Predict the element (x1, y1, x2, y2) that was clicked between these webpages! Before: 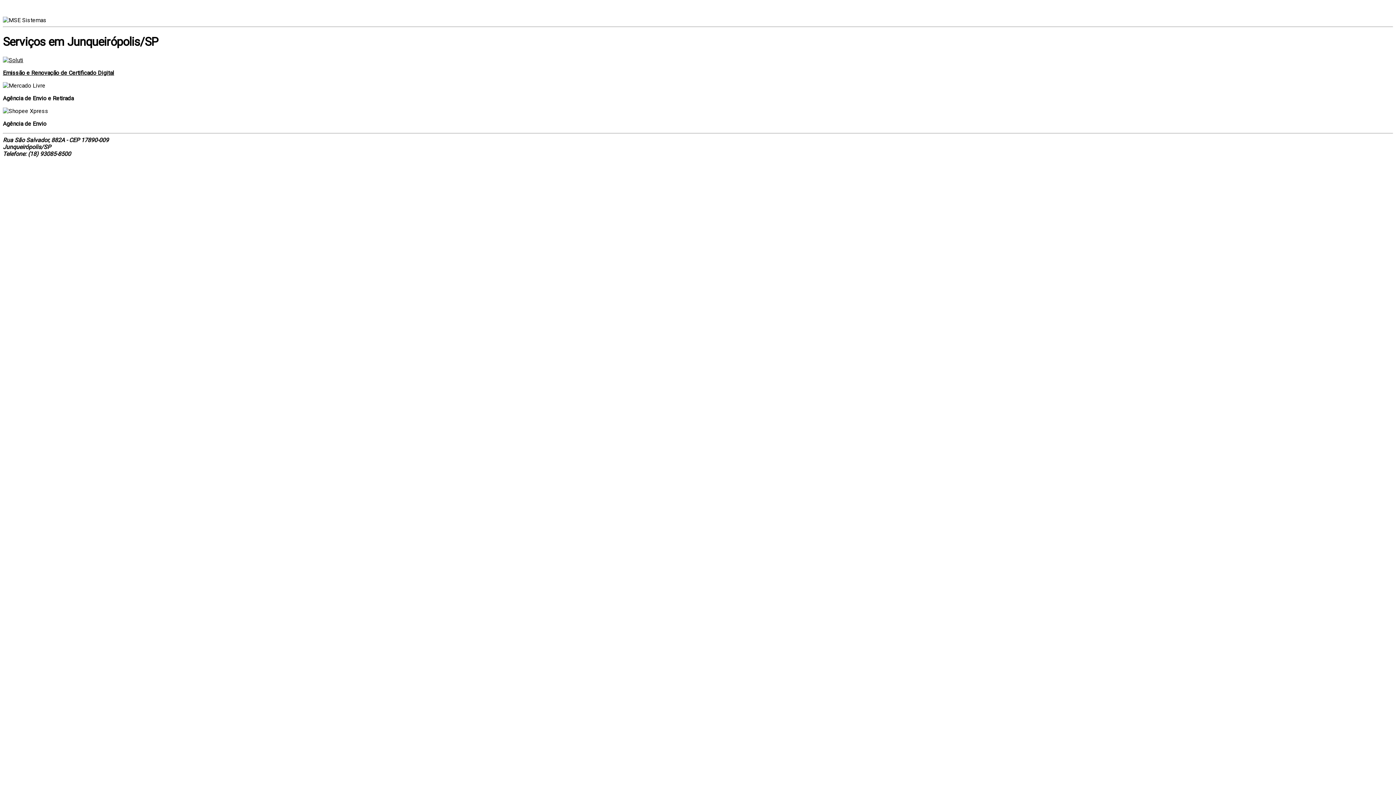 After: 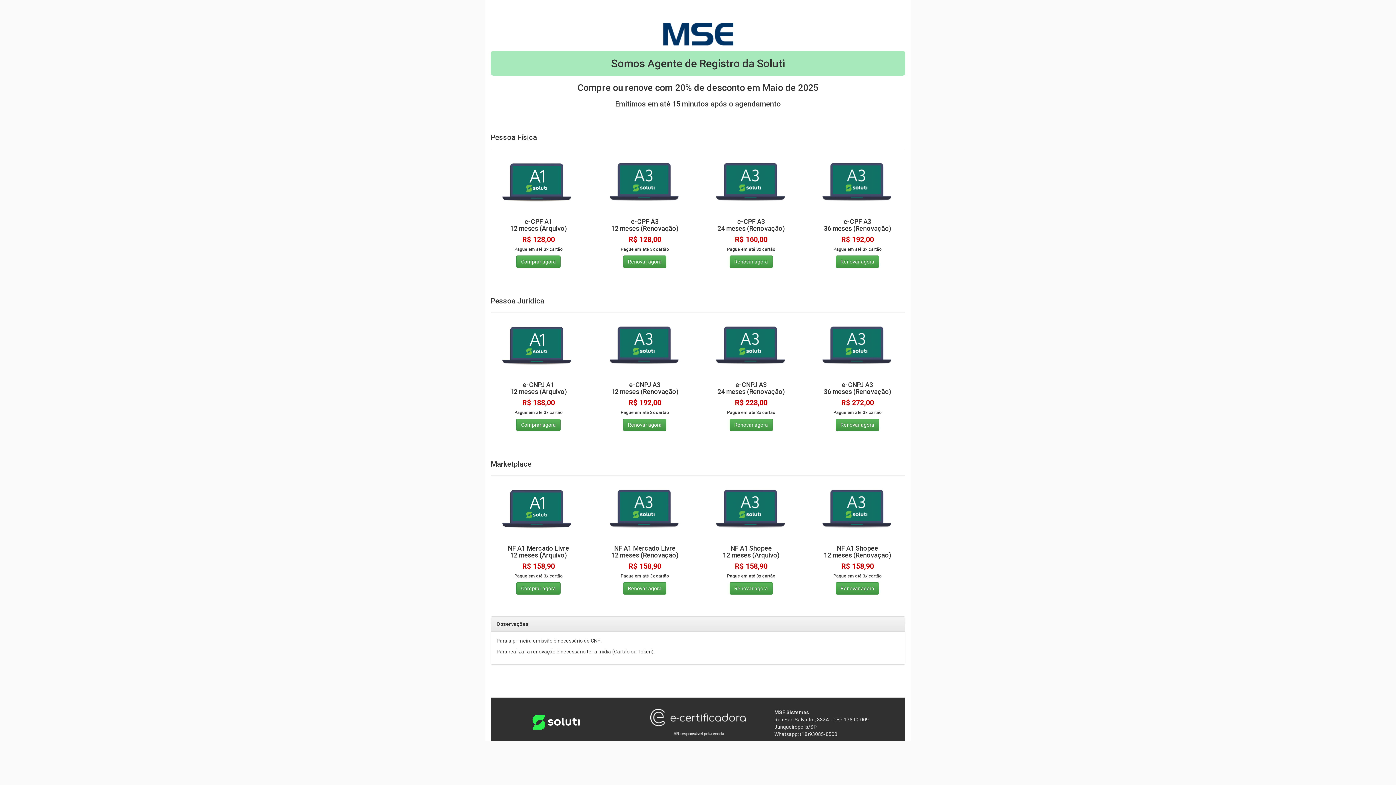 Action: bbox: (2, 56, 1393, 76) label: Emissão e Renovação de Certificado Digital